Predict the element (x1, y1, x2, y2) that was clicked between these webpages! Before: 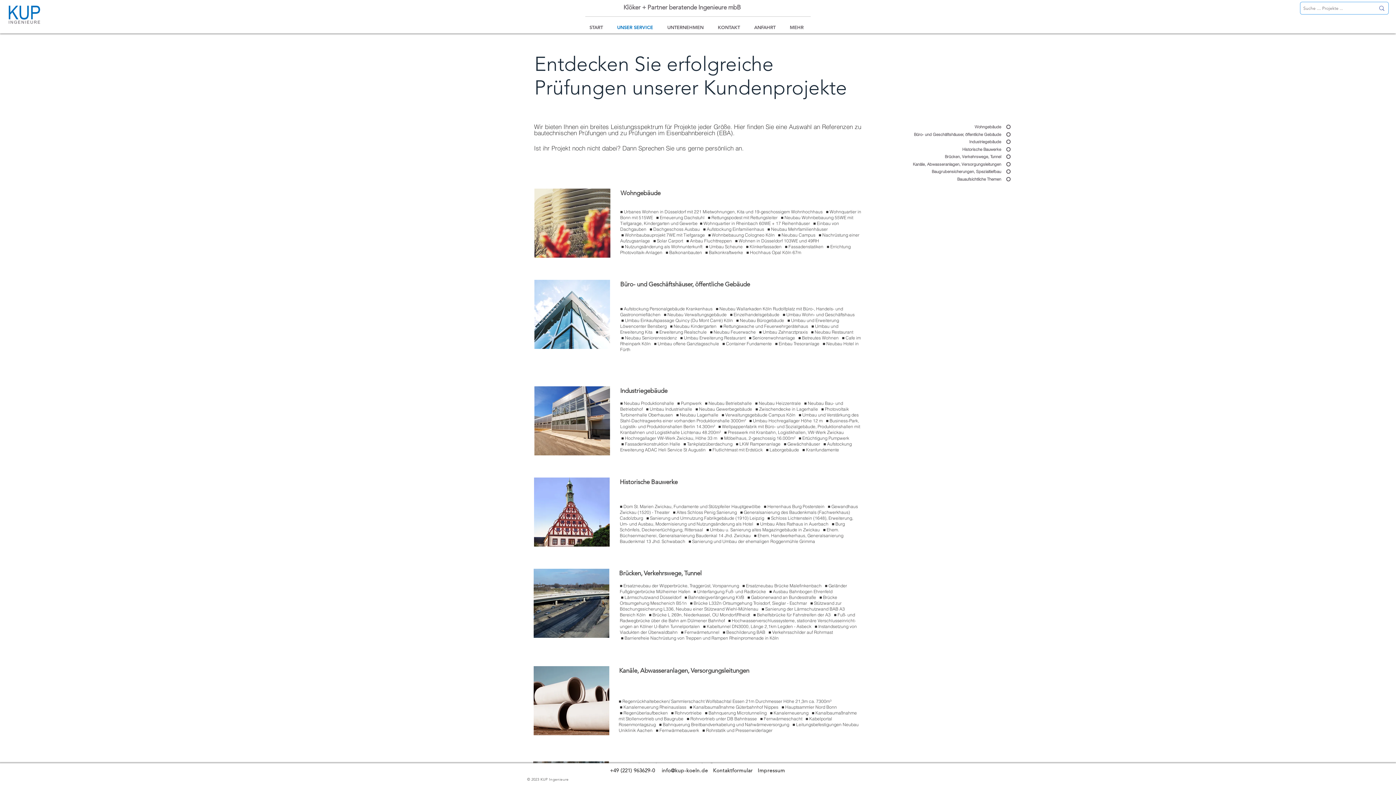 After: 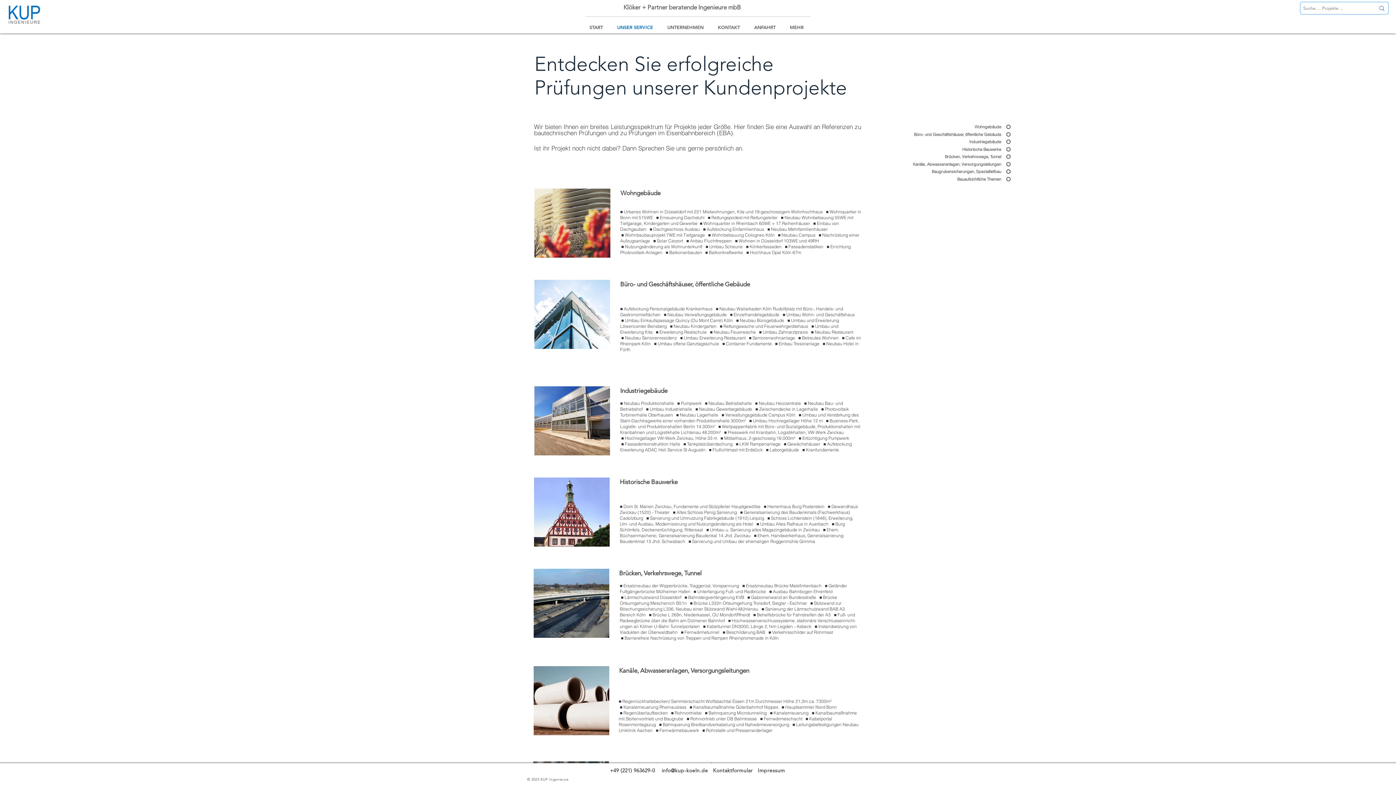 Action: label: info@kup-koeln.de bbox: (661, 767, 708, 774)